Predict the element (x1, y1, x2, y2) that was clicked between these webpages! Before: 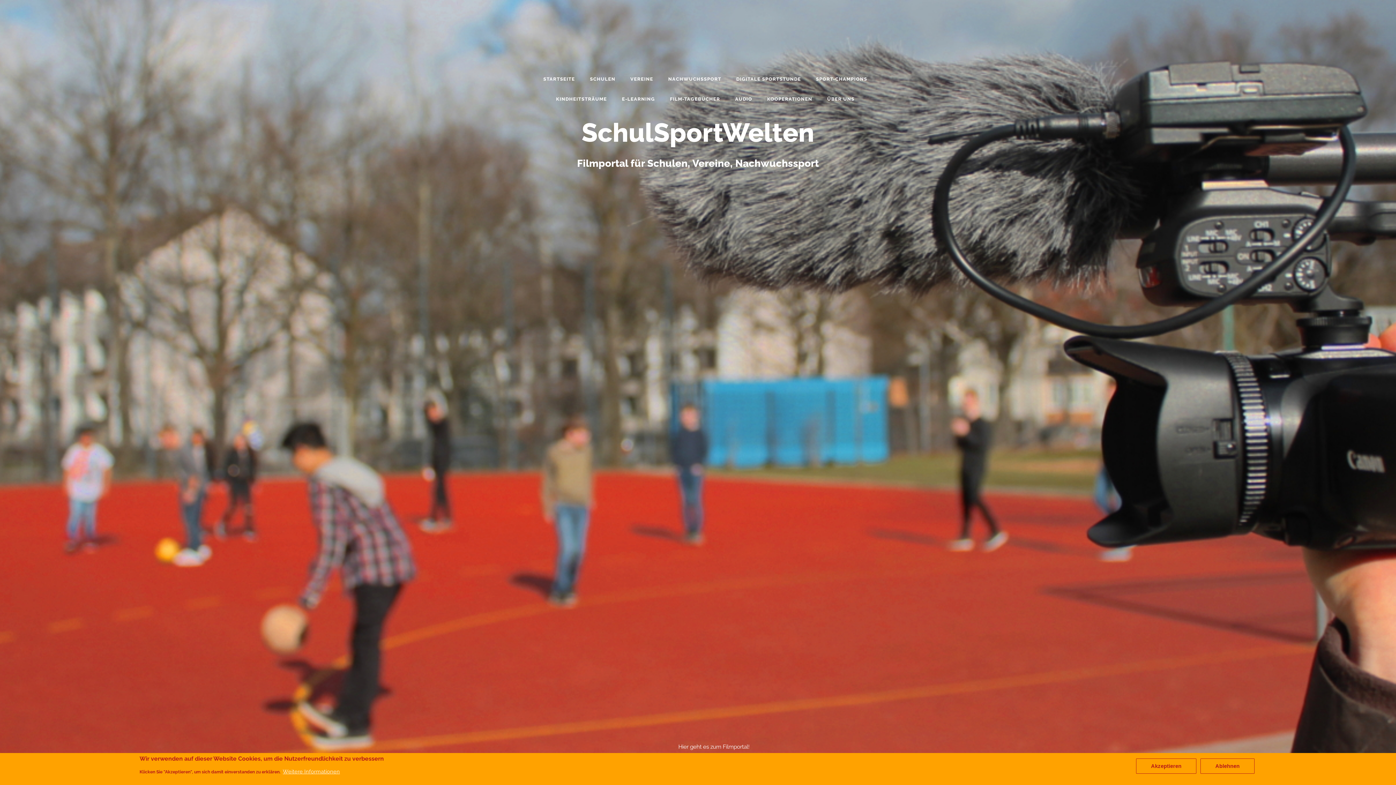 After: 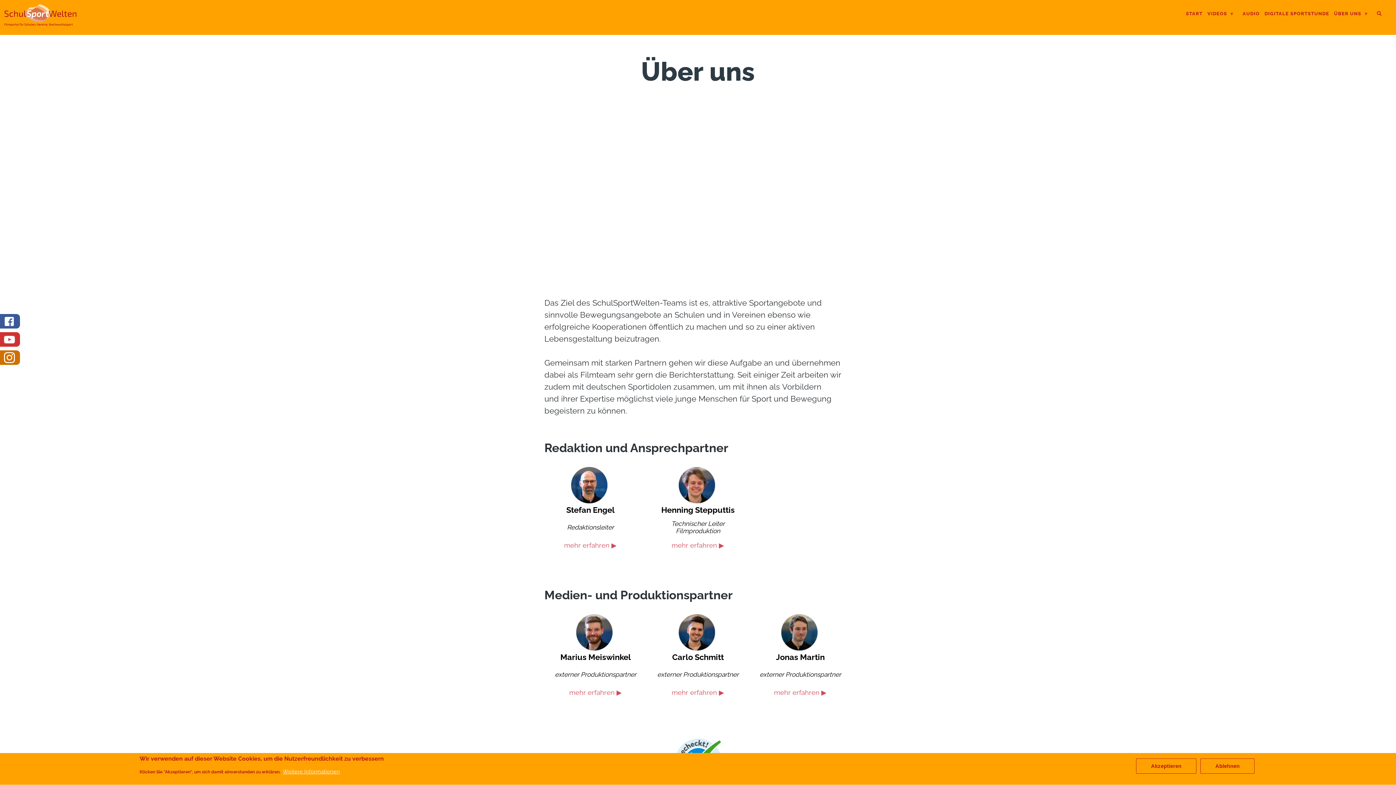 Action: bbox: (827, 94, 854, 103) label: ÜBER UNS